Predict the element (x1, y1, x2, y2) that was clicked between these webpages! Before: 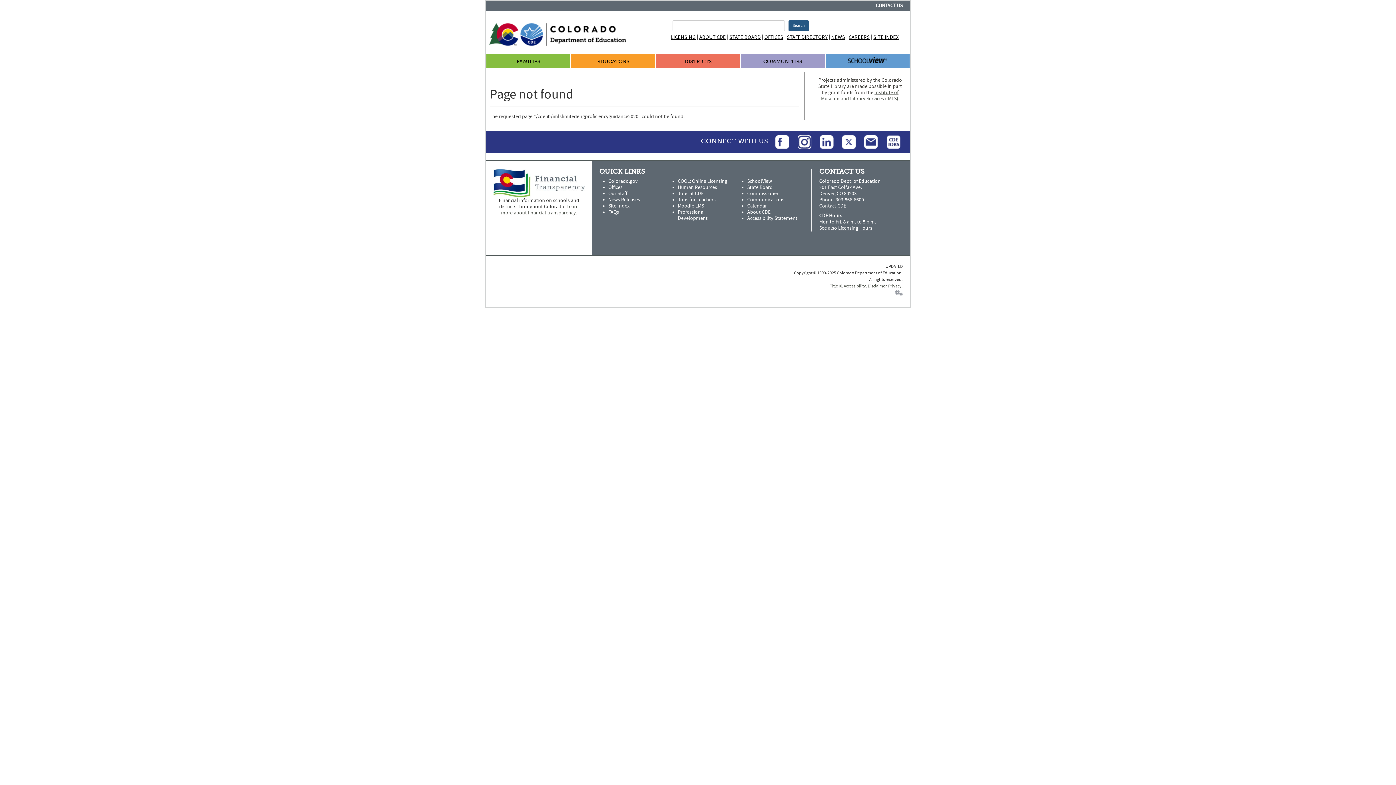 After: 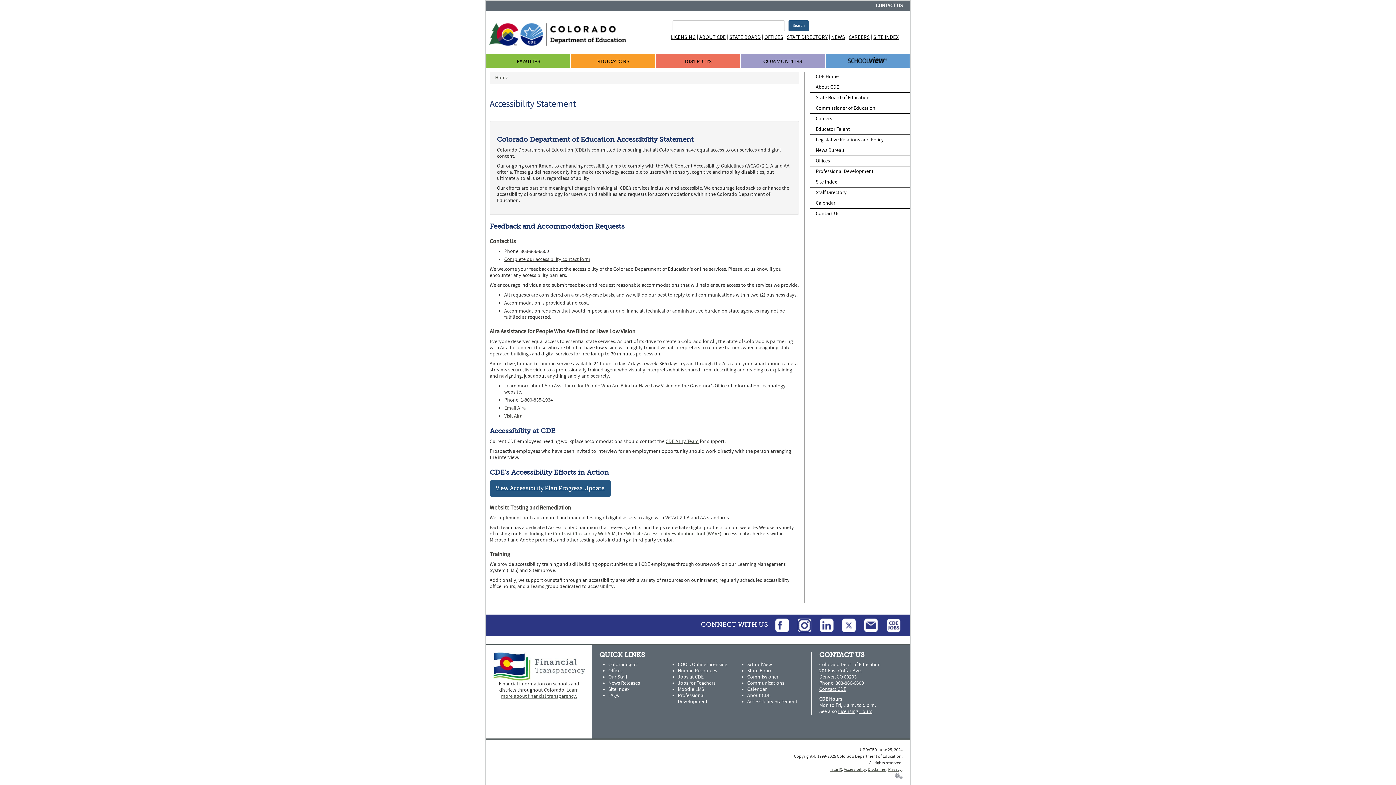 Action: bbox: (844, 283, 866, 289) label: Accessibility